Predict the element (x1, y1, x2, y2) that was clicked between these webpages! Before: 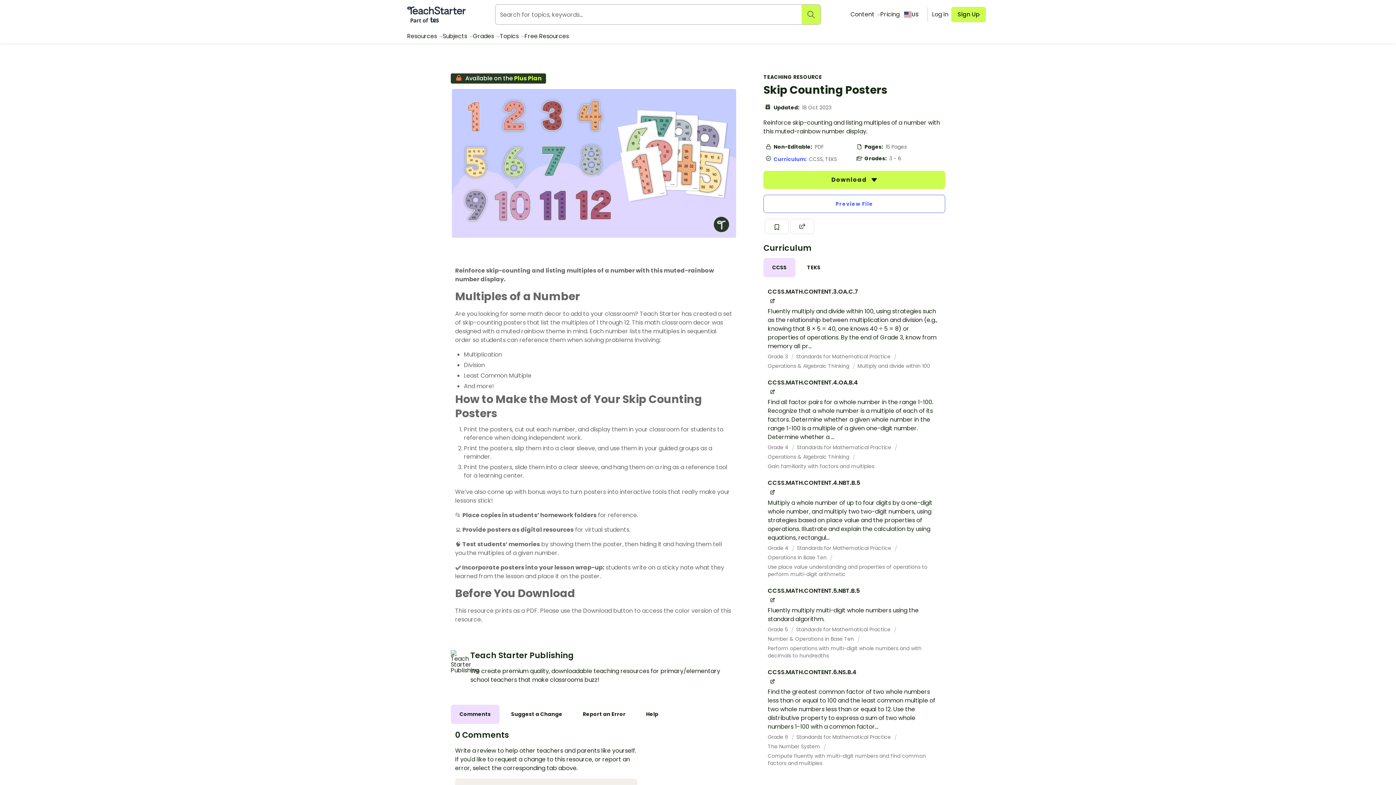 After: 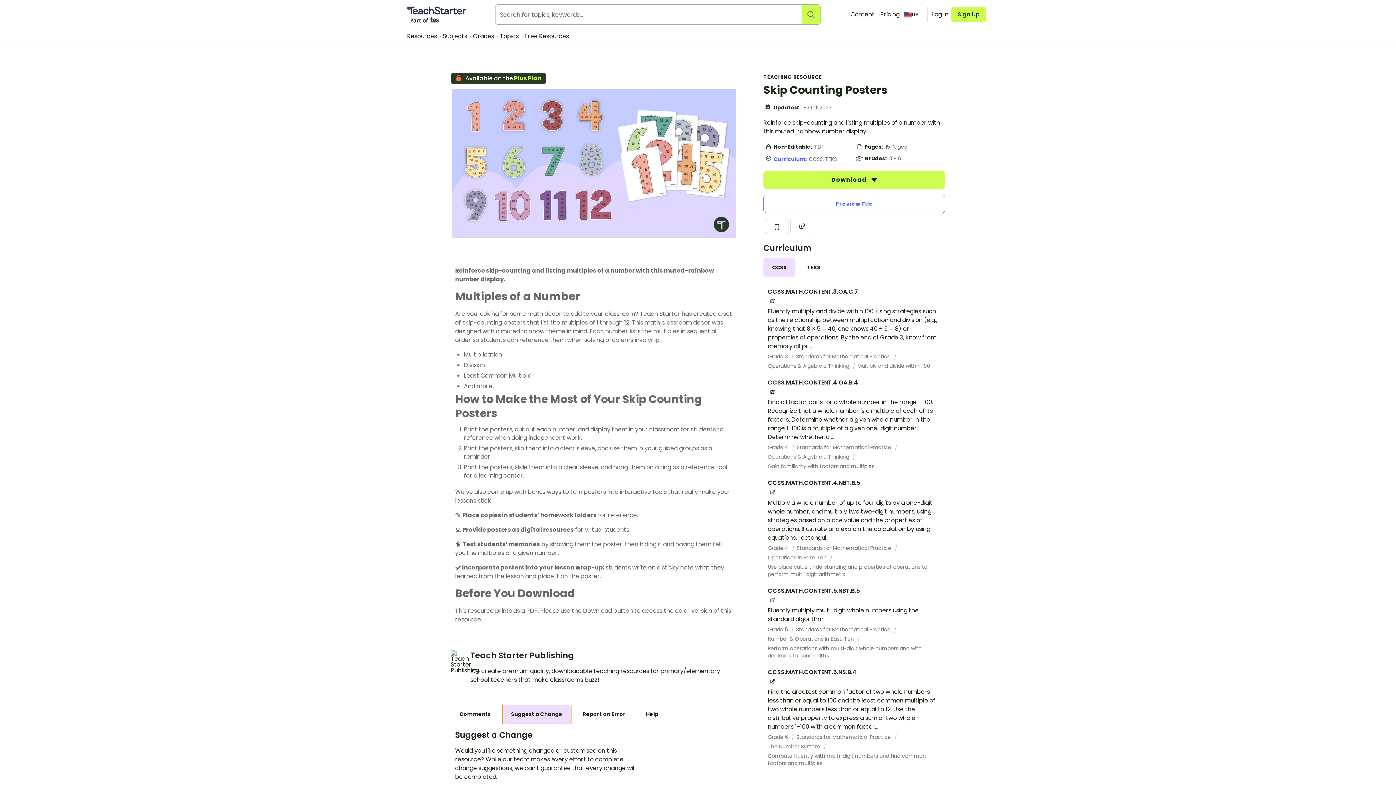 Action: label: Suggest a Change bbox: (502, 705, 571, 724)